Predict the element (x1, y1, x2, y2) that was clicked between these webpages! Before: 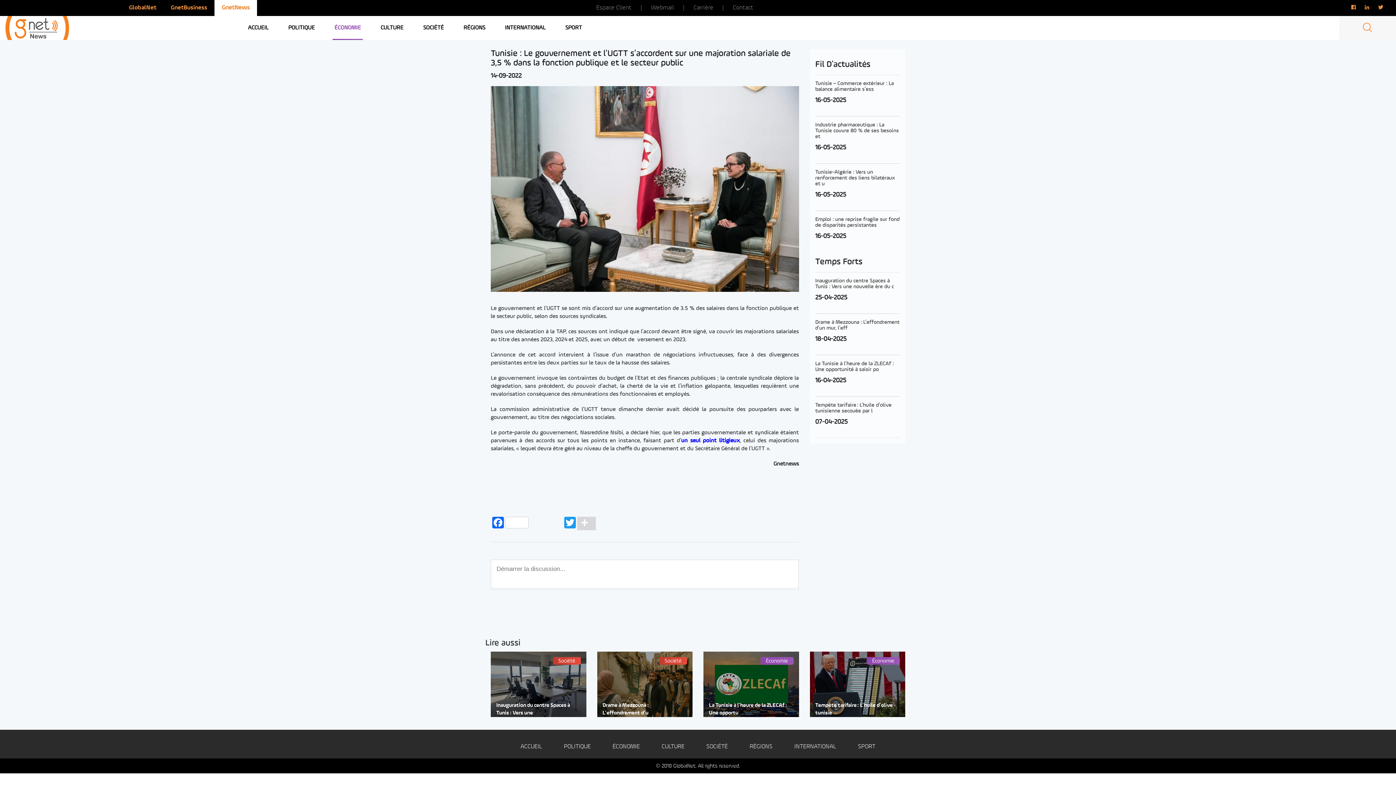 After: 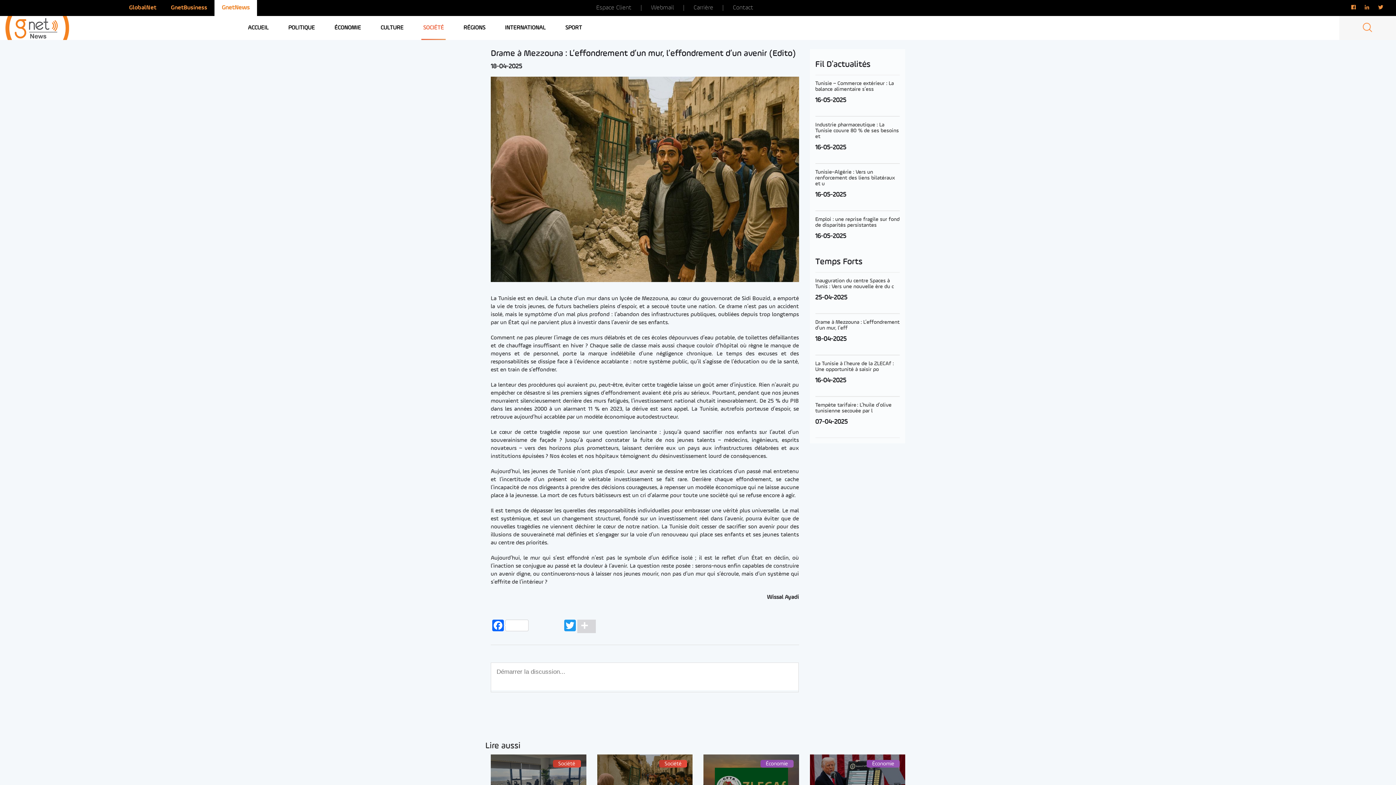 Action: bbox: (815, 313, 899, 355) label: Drame à Mezzouna : L’effondrement d’un mur, l’eff
18-04-2025